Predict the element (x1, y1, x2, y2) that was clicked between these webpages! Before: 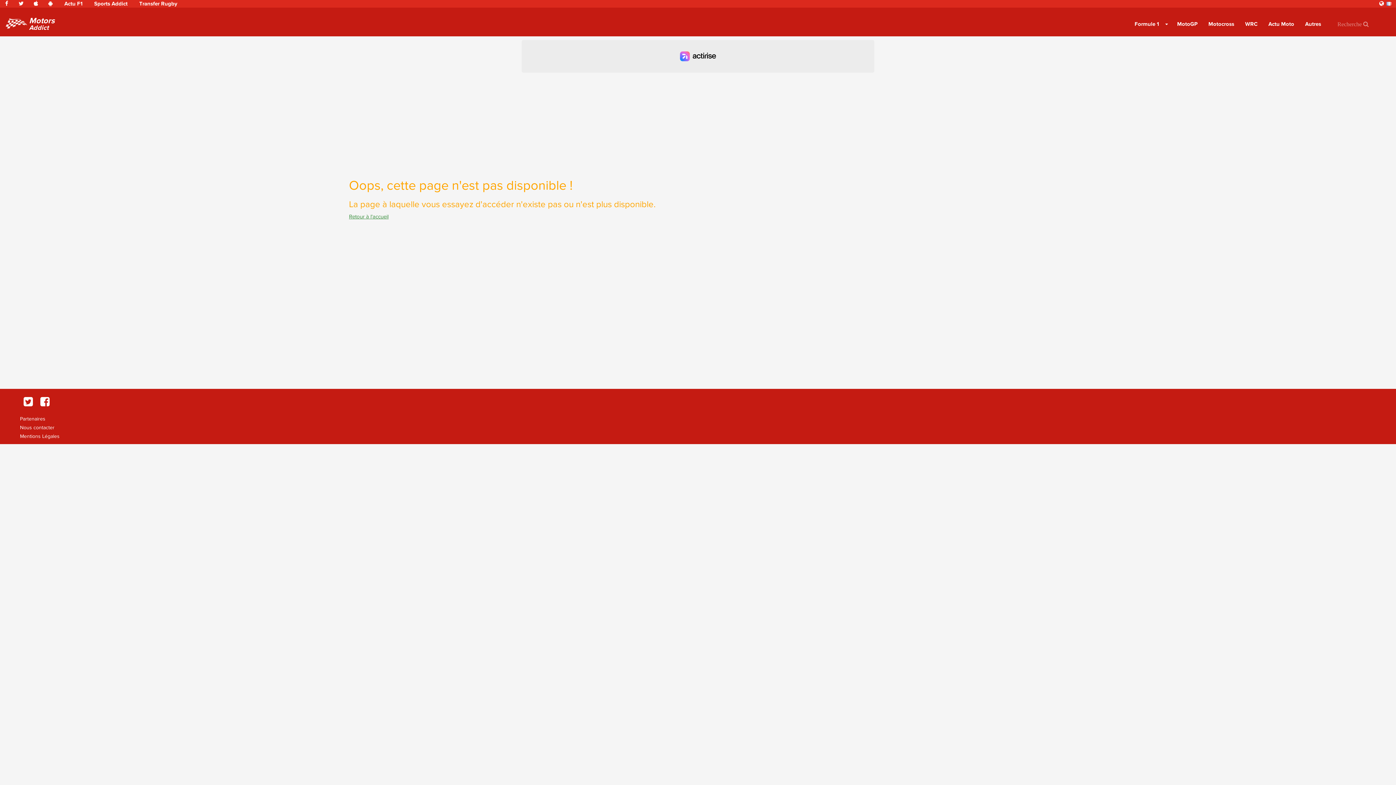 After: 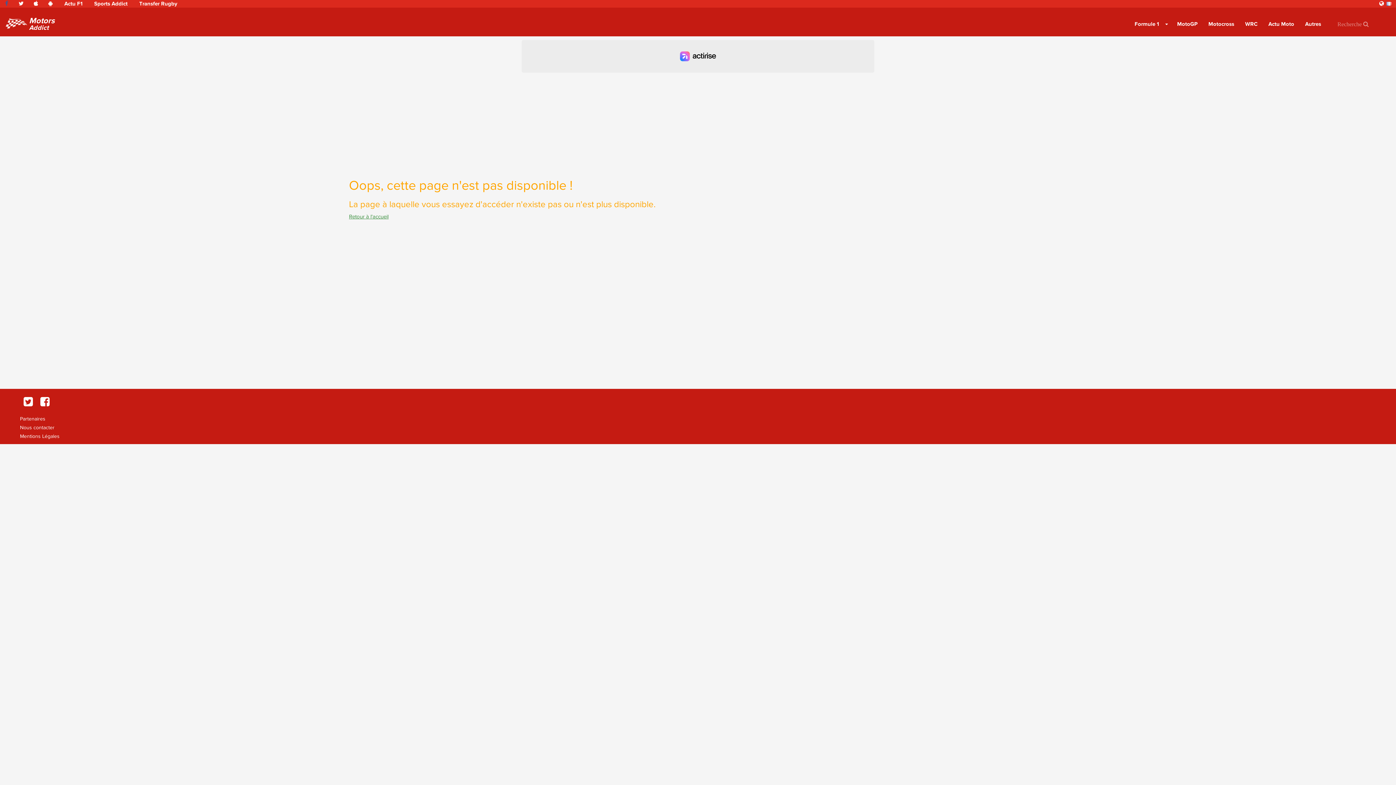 Action: bbox: (0, 0, 13, 6)